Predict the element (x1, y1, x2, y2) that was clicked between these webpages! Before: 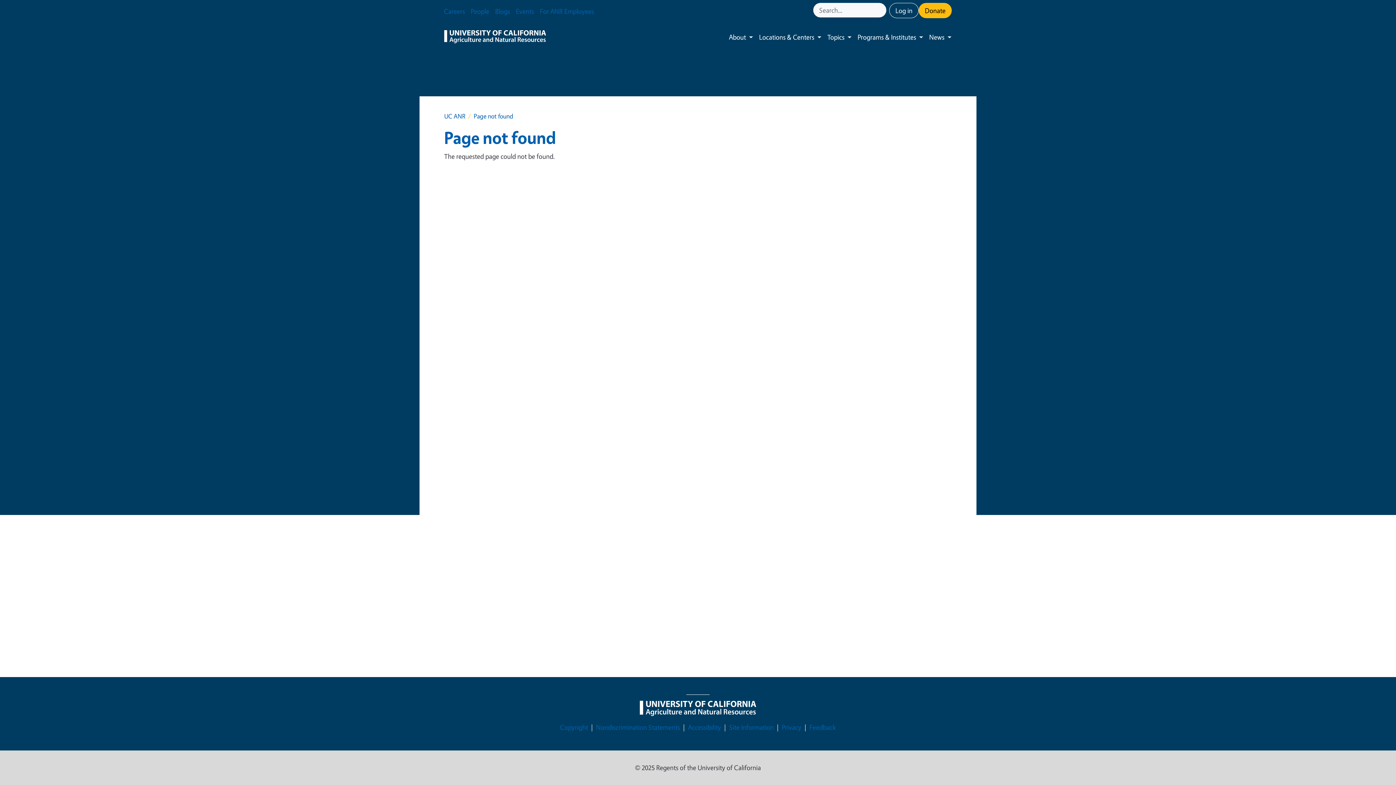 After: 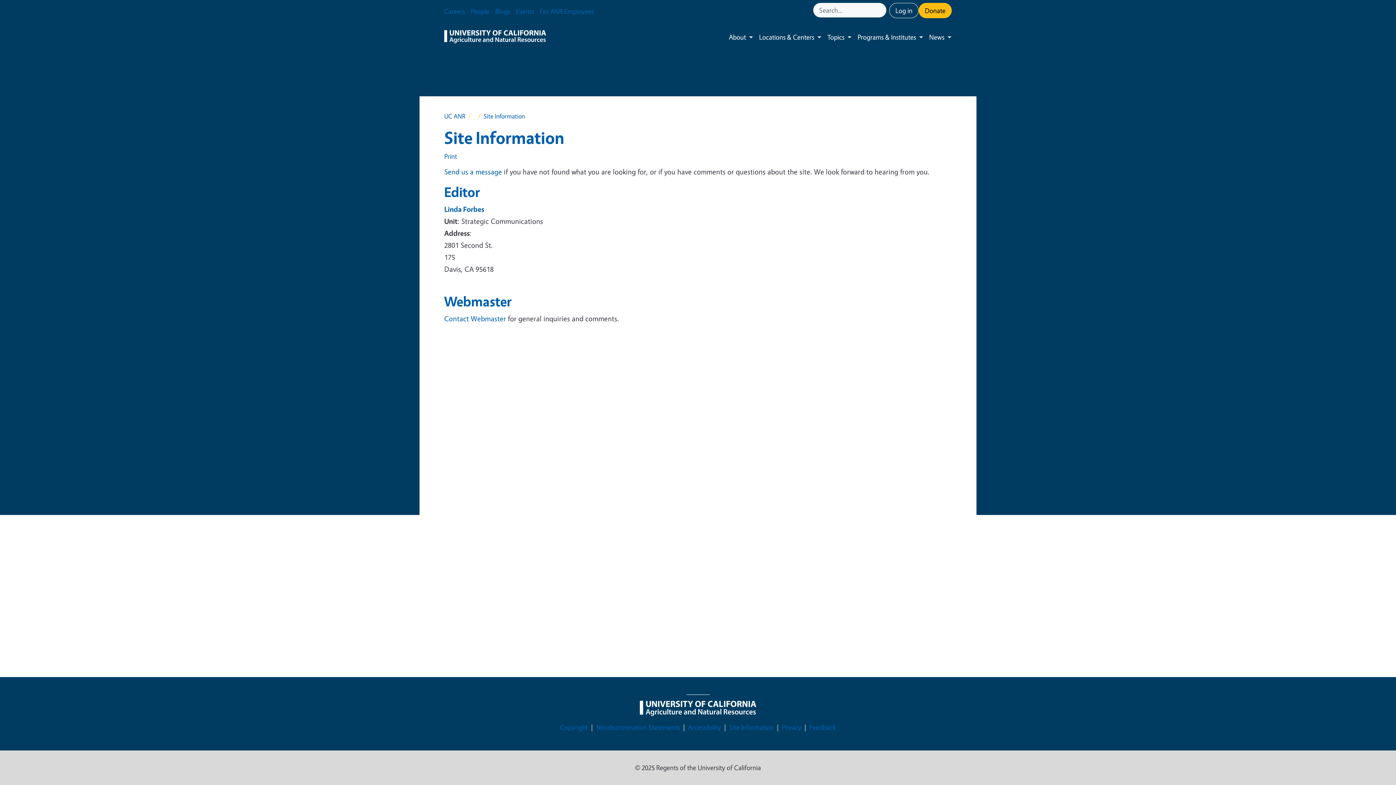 Action: bbox: (729, 722, 774, 733) label: Site Information